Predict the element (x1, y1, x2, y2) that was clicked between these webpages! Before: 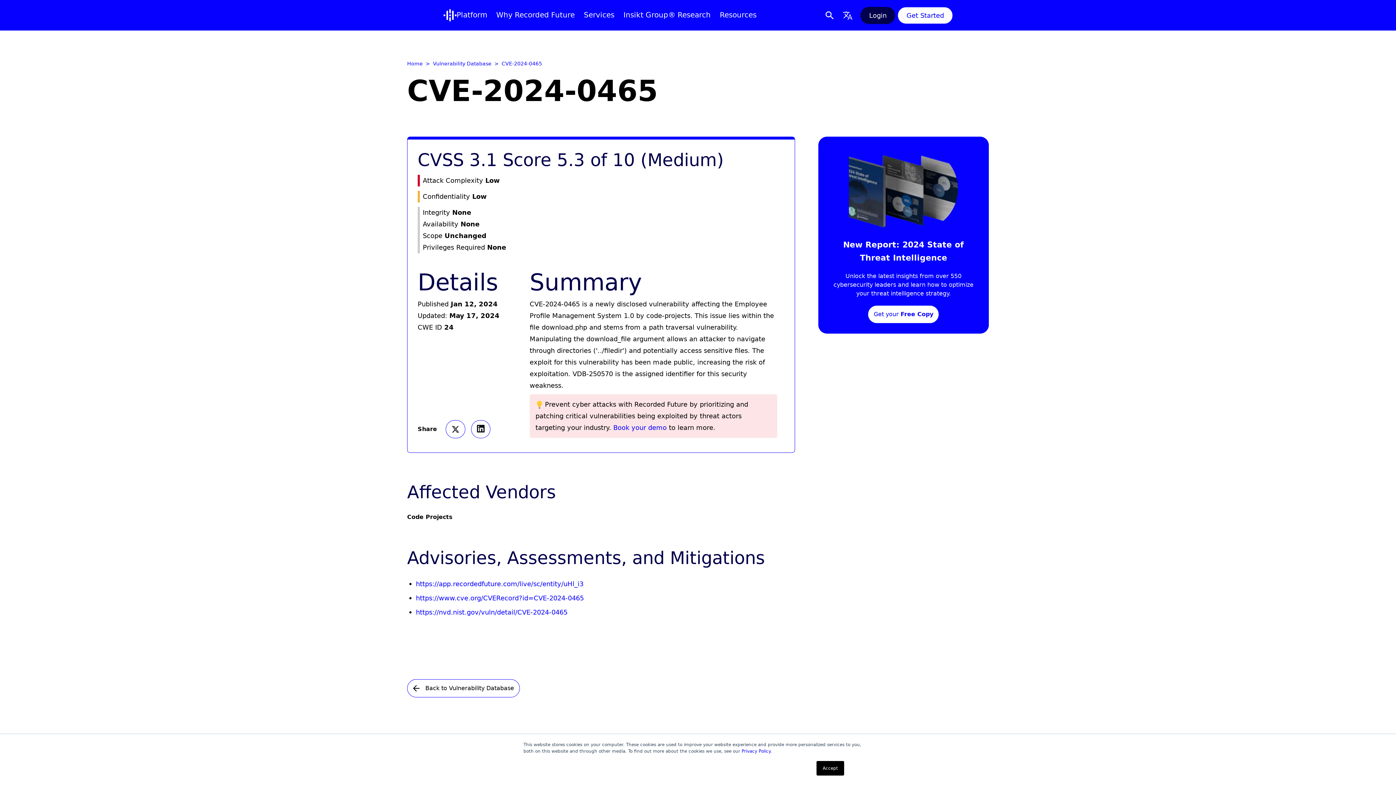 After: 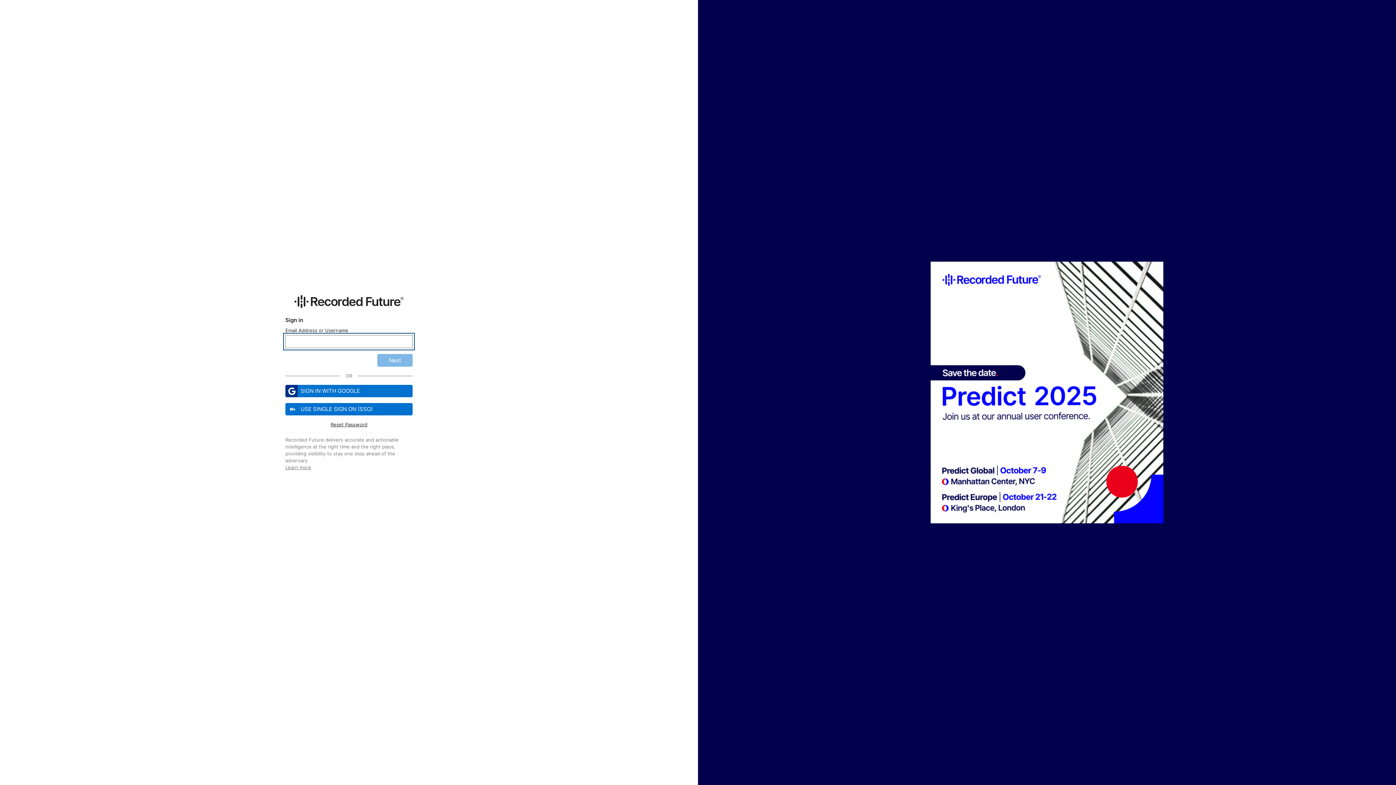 Action: bbox: (860, 6, 895, 23) label: Login